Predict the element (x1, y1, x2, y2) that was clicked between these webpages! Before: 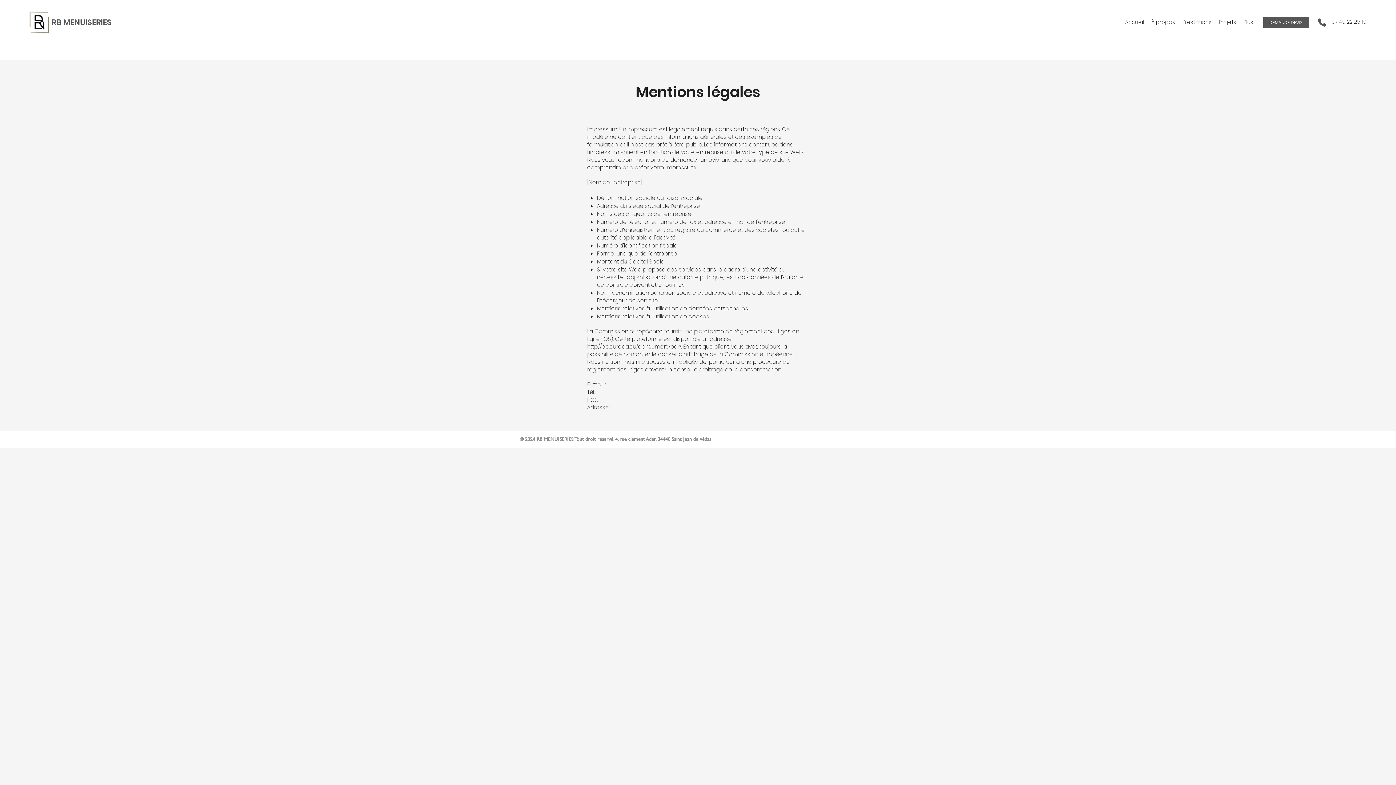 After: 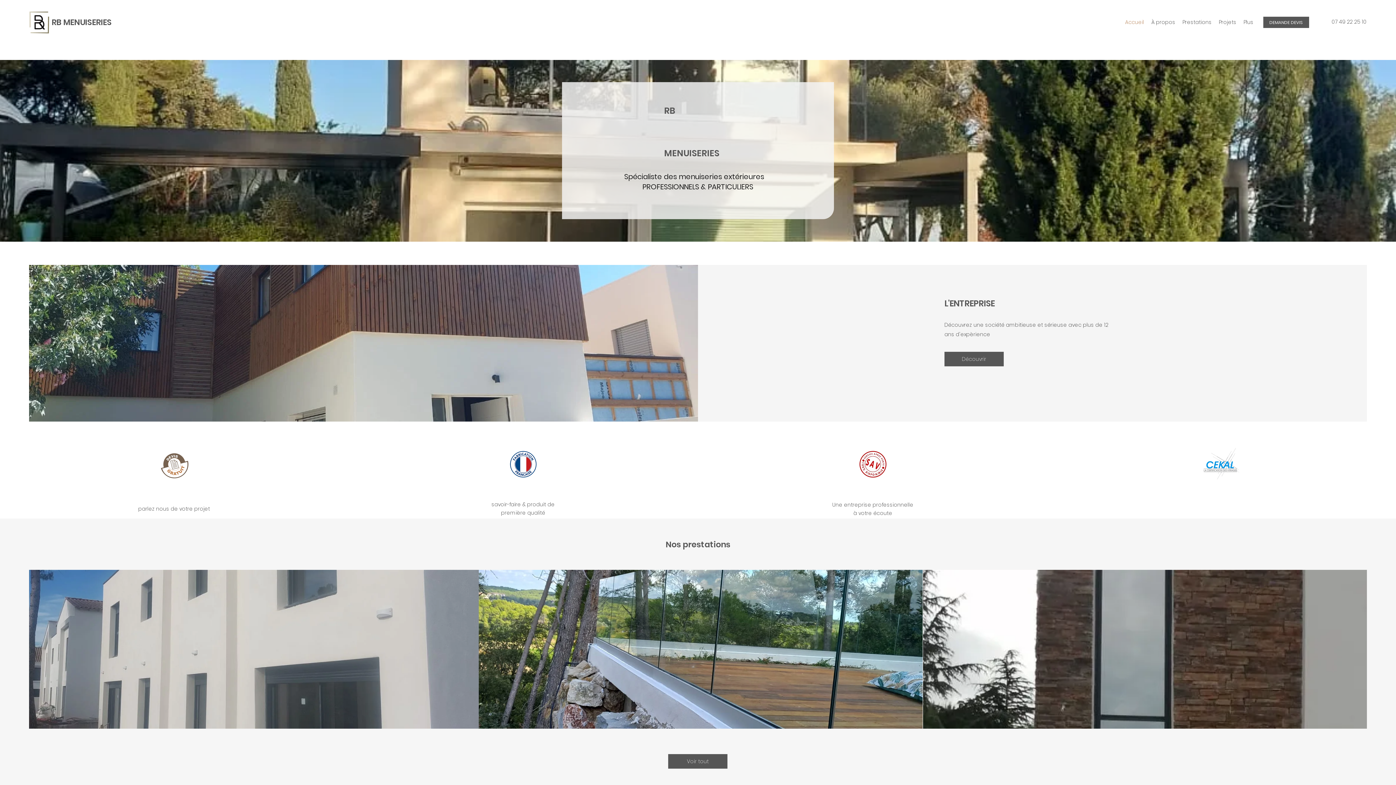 Action: label: Accueil bbox: (1121, 16, 1148, 28)